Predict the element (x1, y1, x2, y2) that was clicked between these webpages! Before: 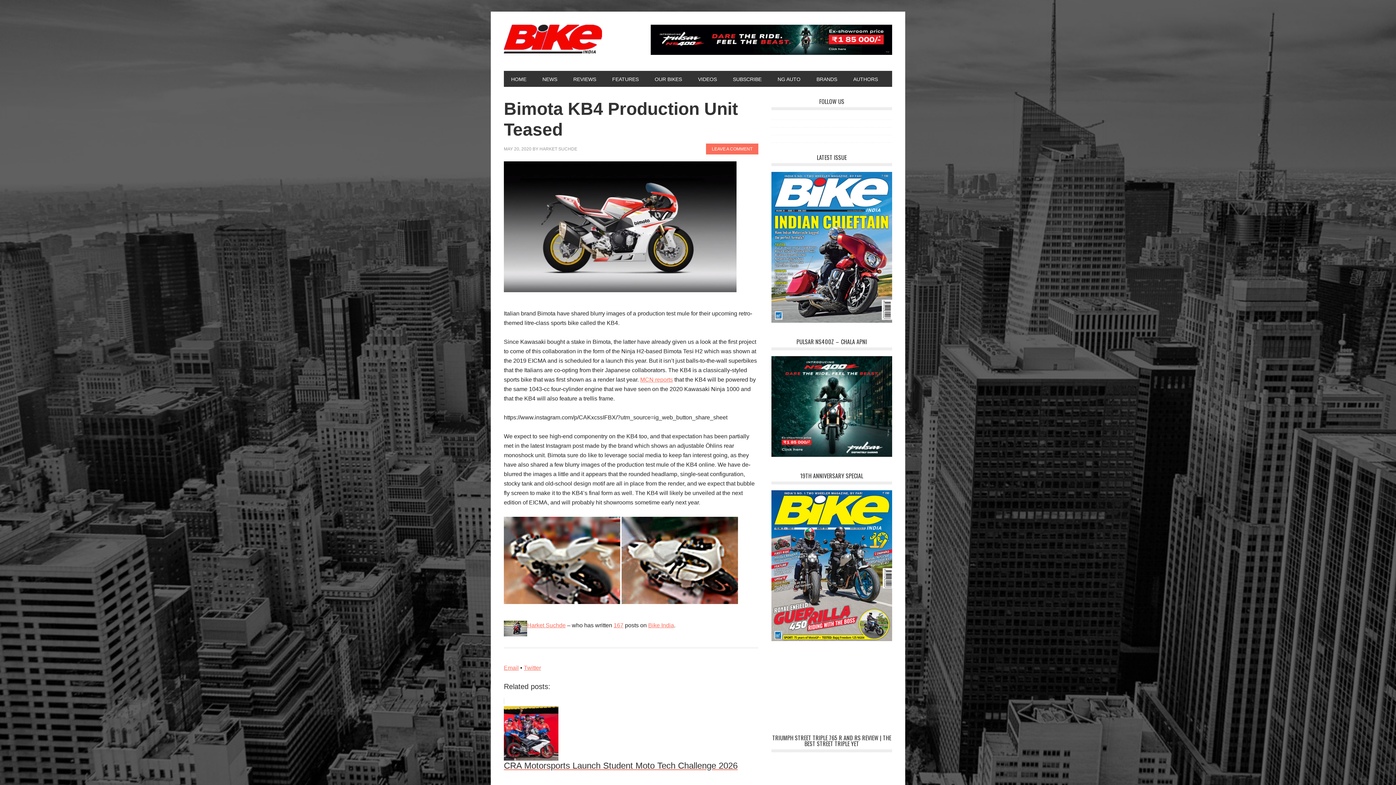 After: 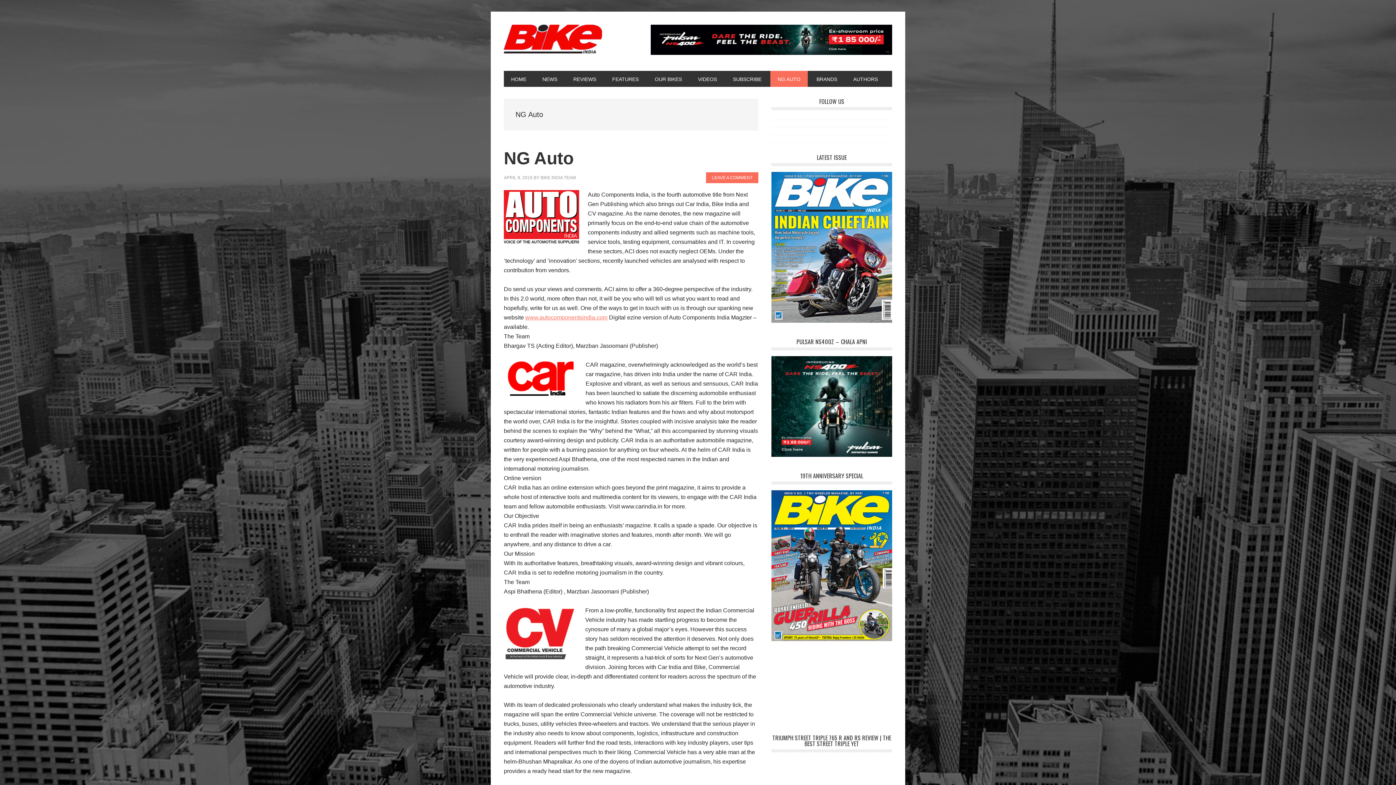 Action: bbox: (770, 71, 808, 87) label: NG AUTO